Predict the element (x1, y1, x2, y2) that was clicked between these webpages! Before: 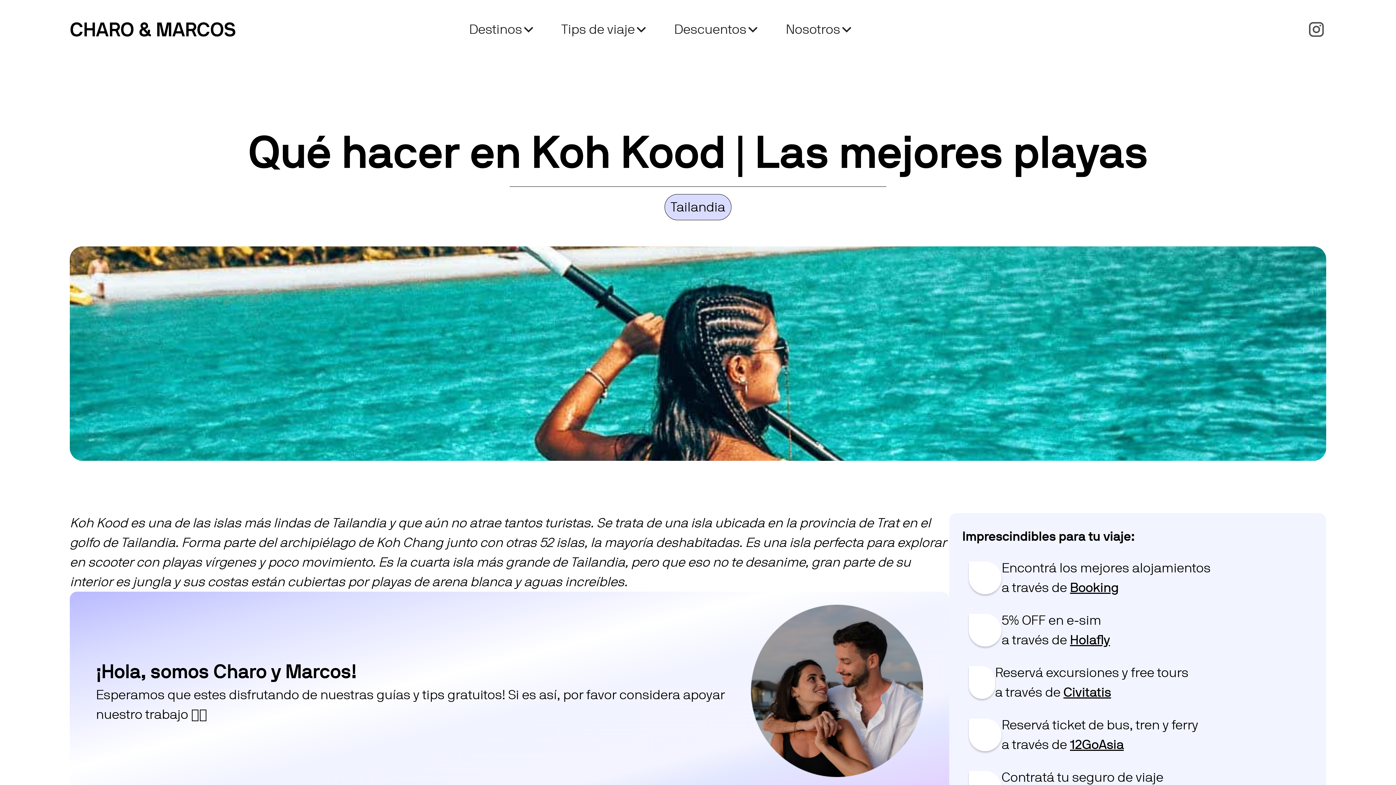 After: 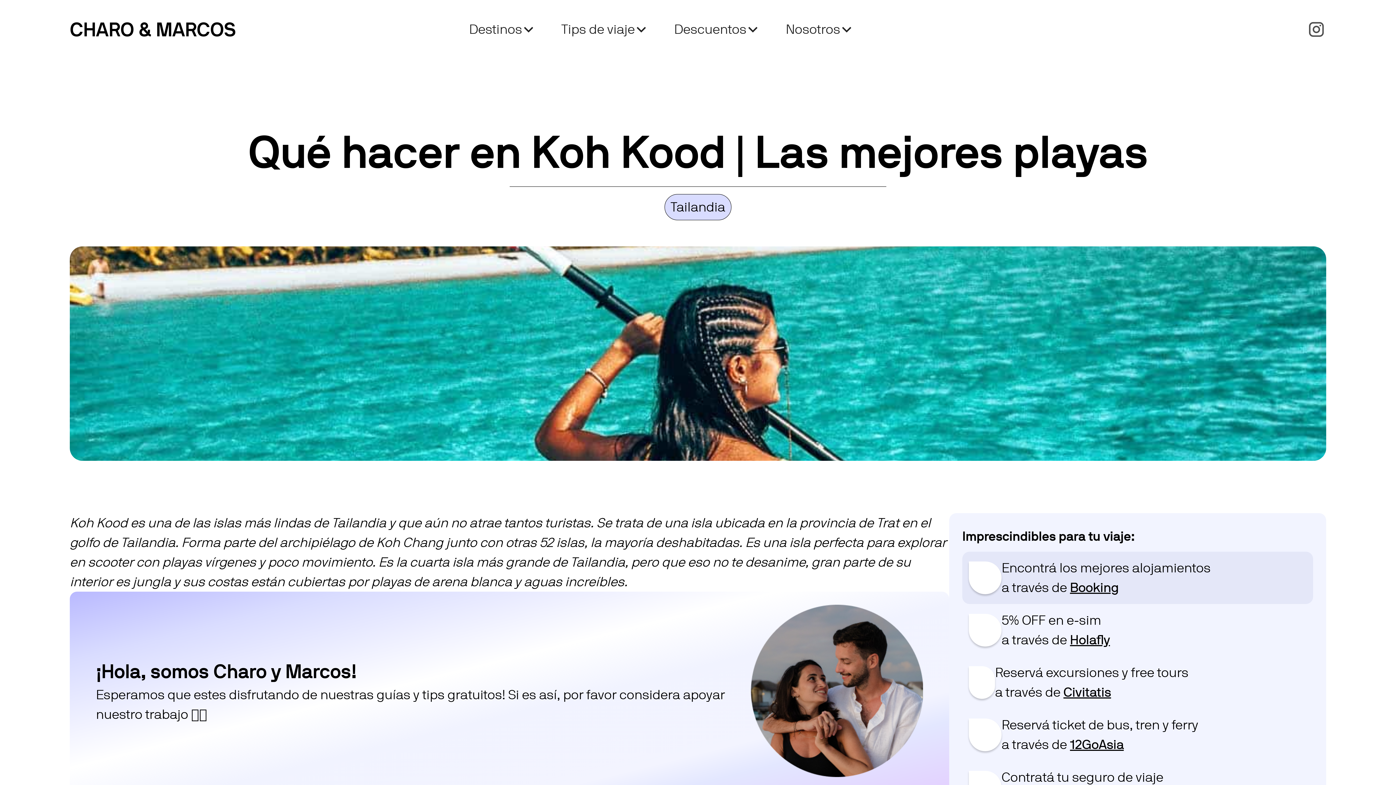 Action: bbox: (962, 552, 1313, 604) label: 😴
Encontrá los mejores alojamientos
a través de ‎‎‎
Booking